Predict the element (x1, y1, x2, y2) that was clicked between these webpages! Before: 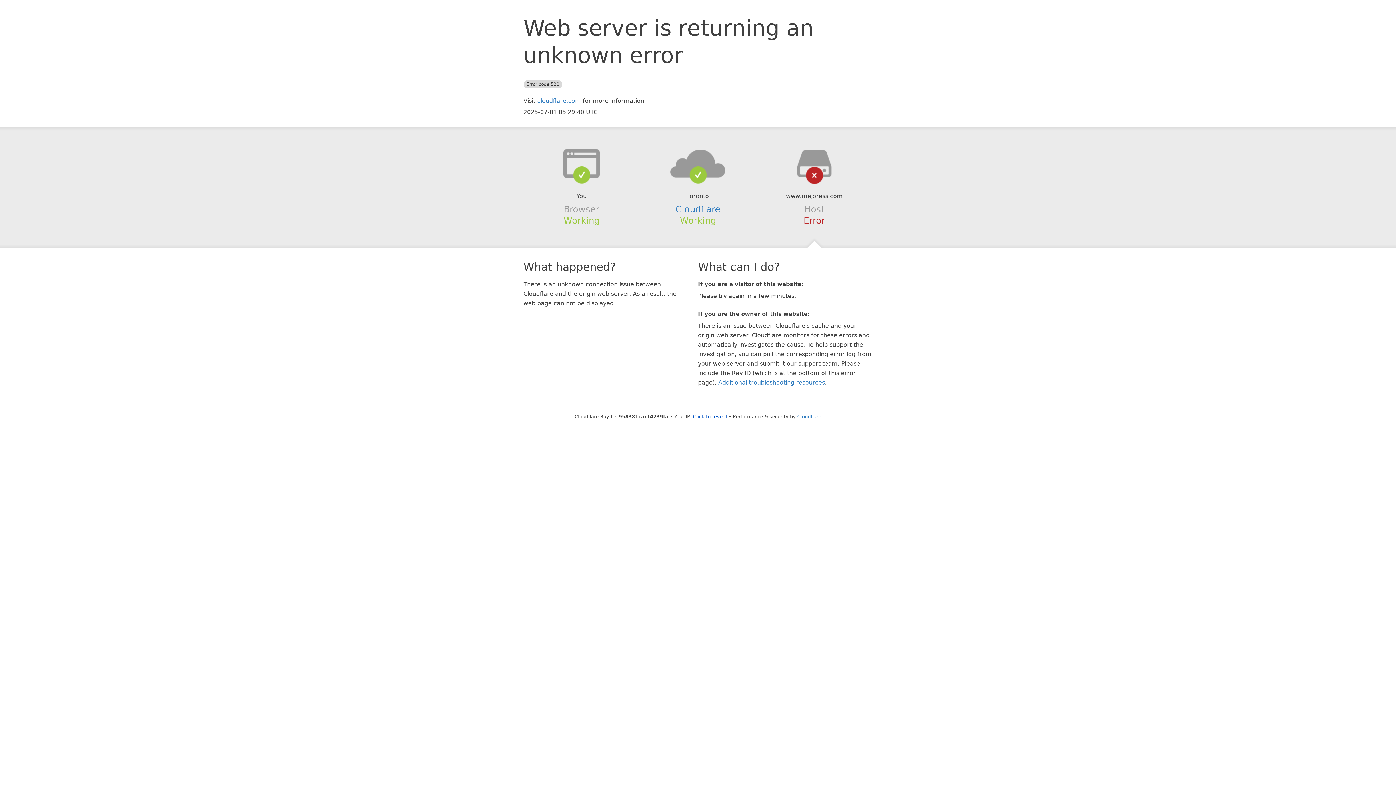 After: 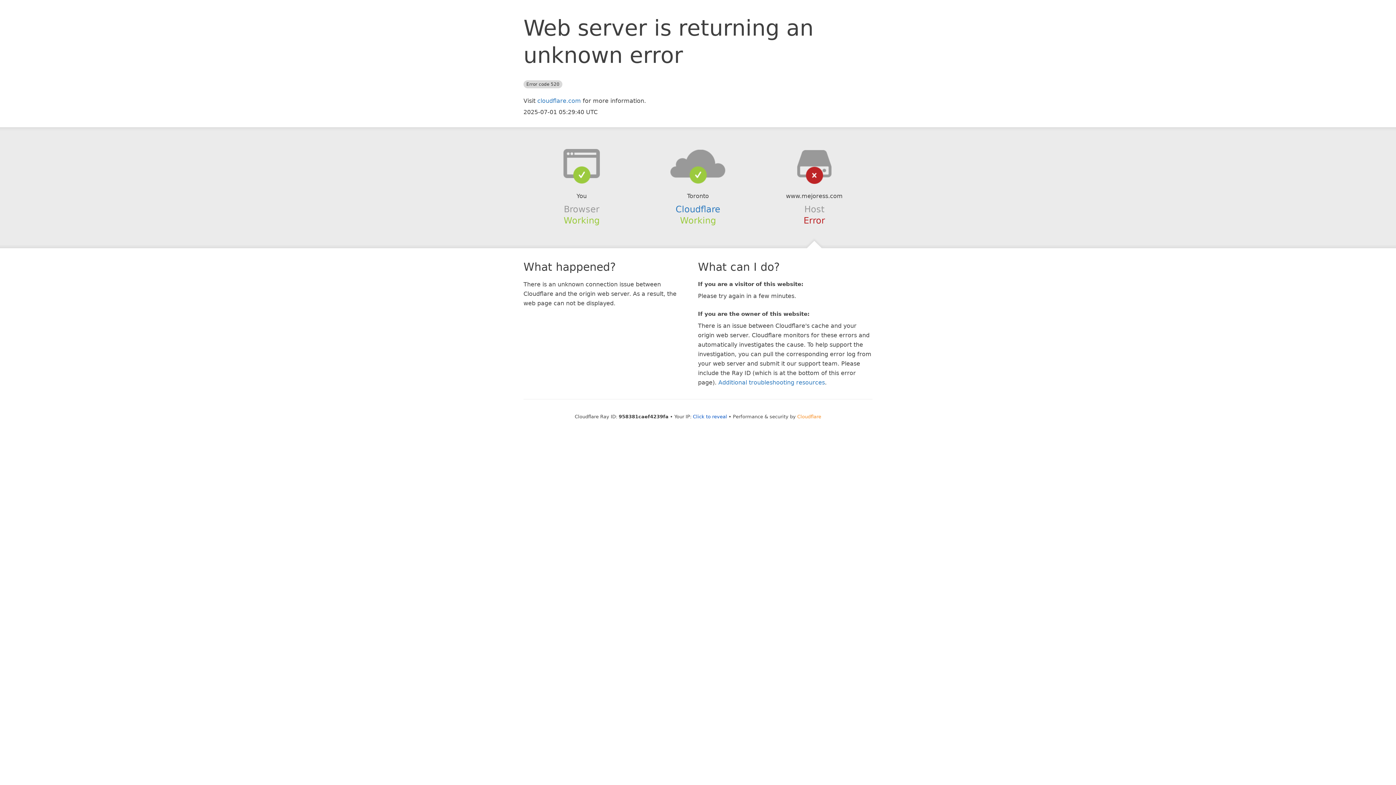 Action: bbox: (797, 414, 821, 419) label: Cloudflare